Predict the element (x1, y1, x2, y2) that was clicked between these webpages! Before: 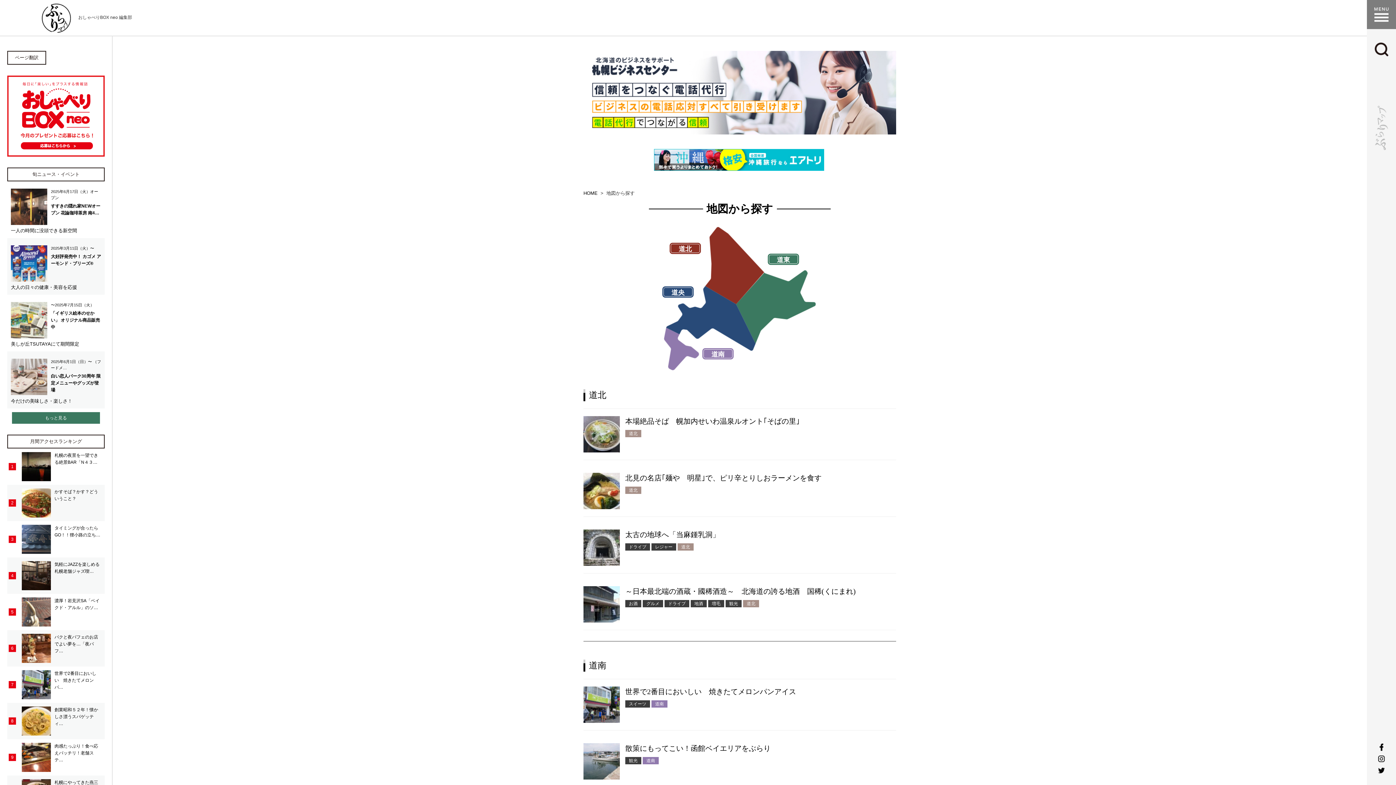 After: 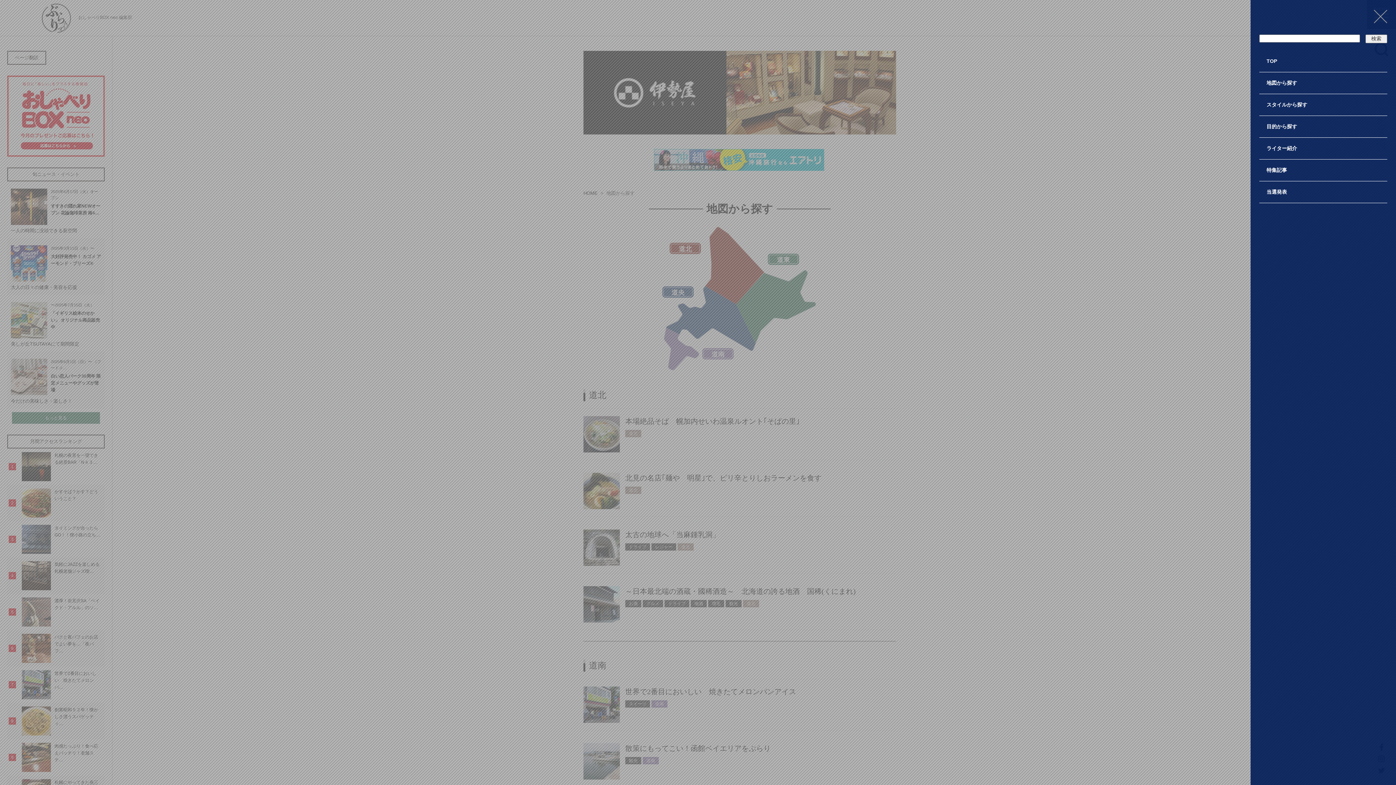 Action: bbox: (1367, 29, 1396, 69)